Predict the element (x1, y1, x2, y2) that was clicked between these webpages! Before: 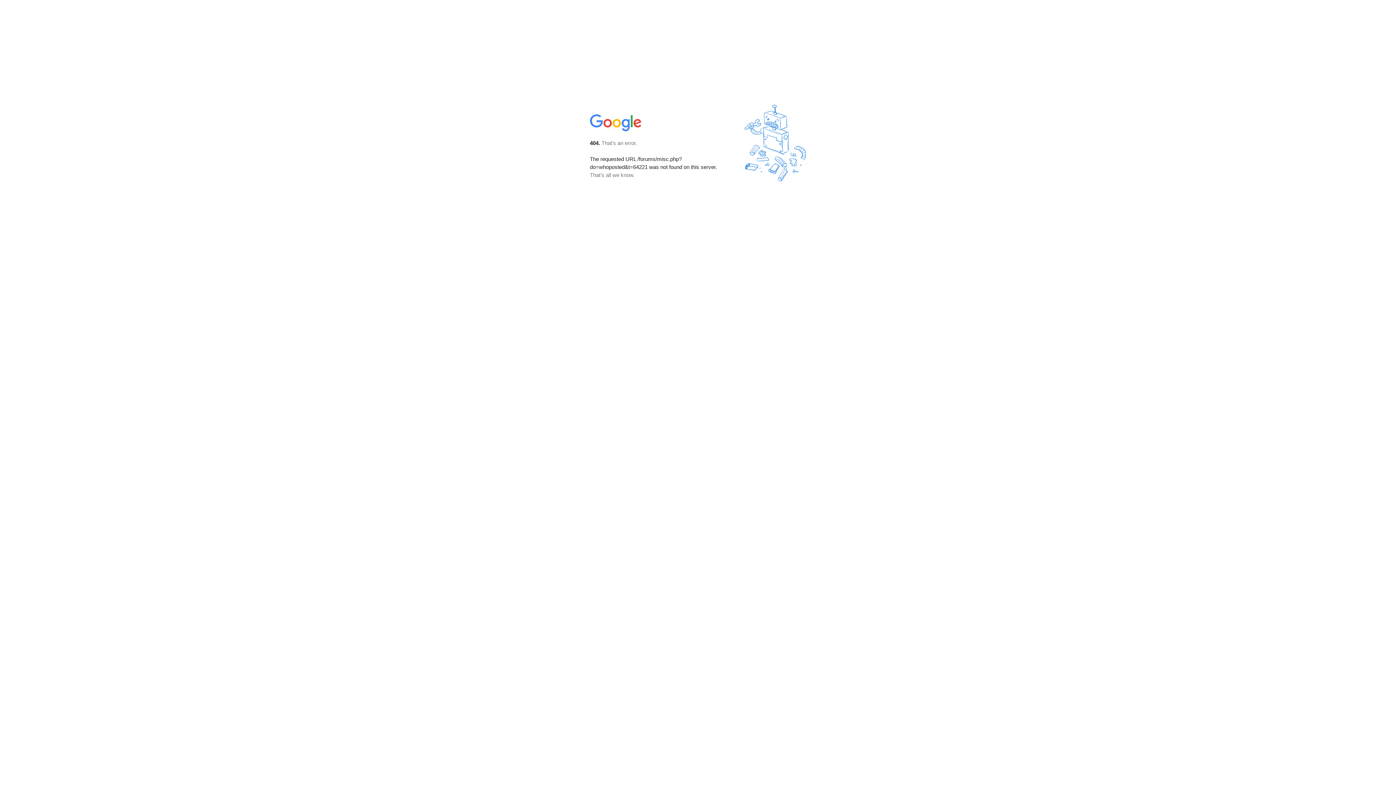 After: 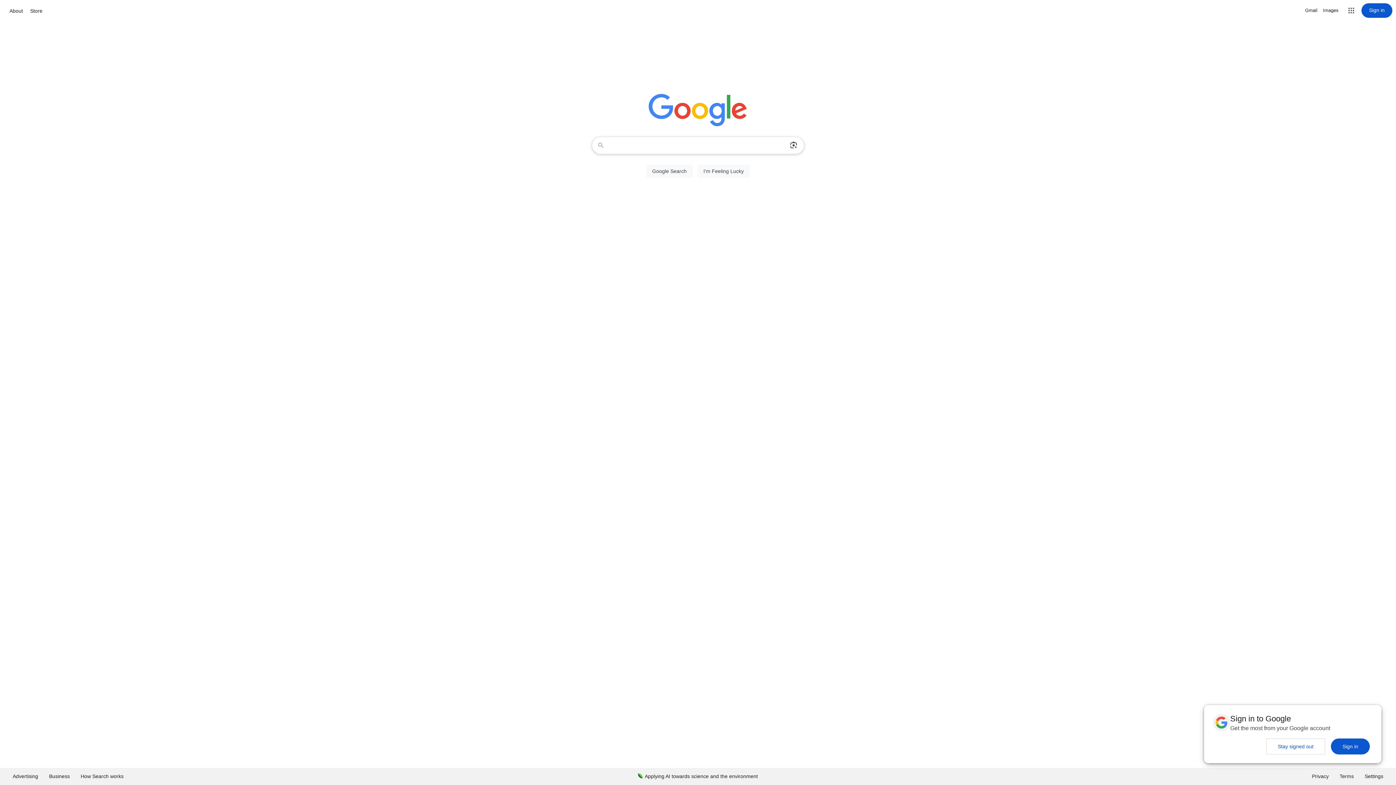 Action: bbox: (590, 127, 642, 134)